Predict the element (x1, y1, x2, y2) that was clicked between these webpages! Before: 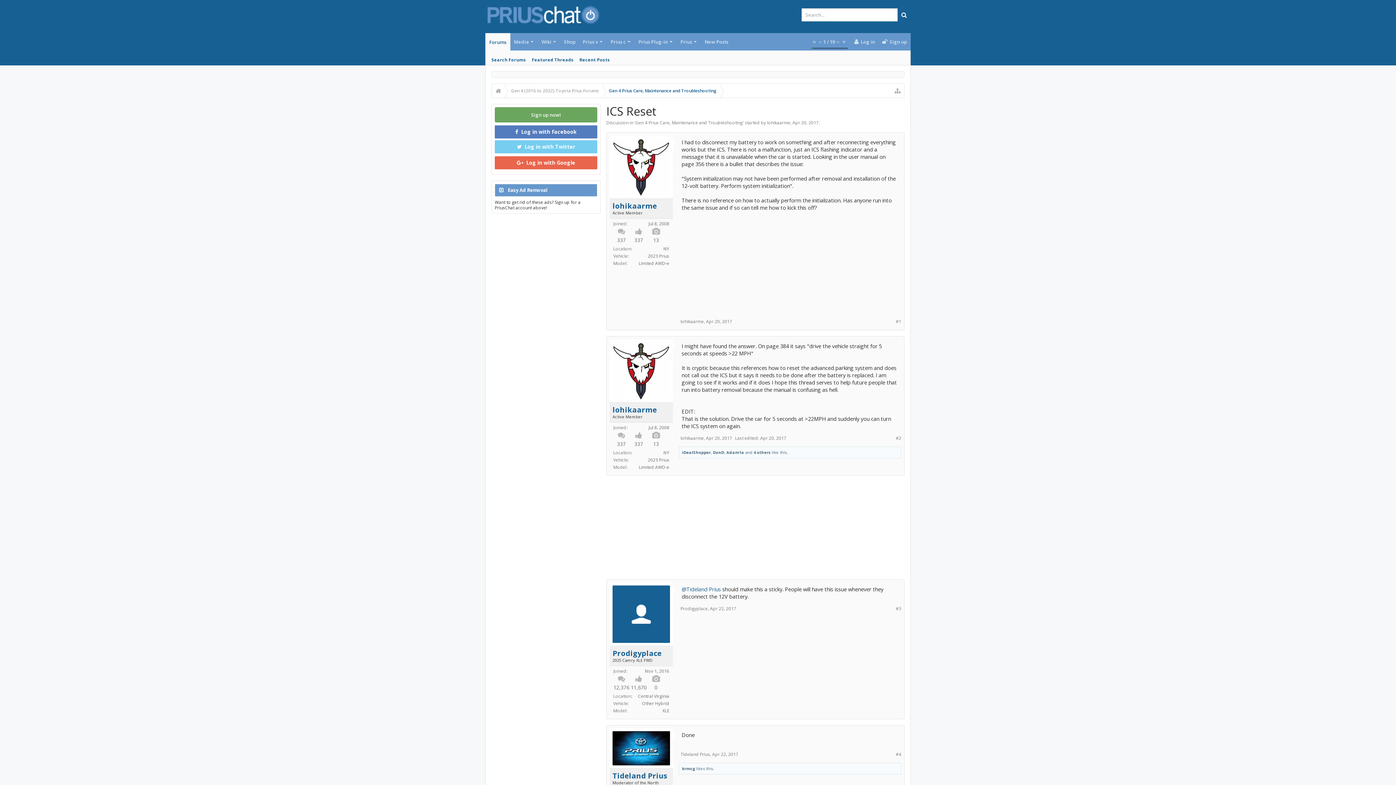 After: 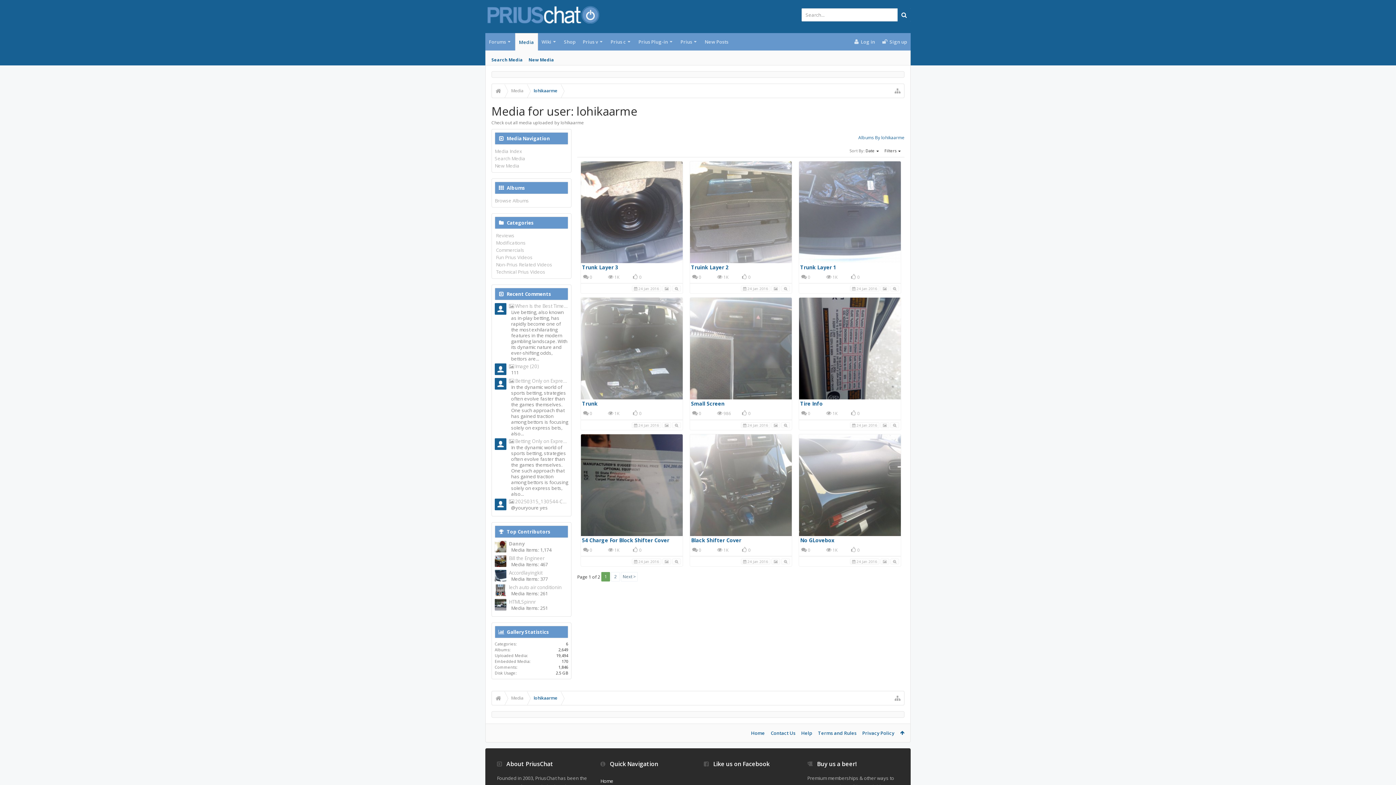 Action: bbox: (653, 236, 659, 243) label: 13